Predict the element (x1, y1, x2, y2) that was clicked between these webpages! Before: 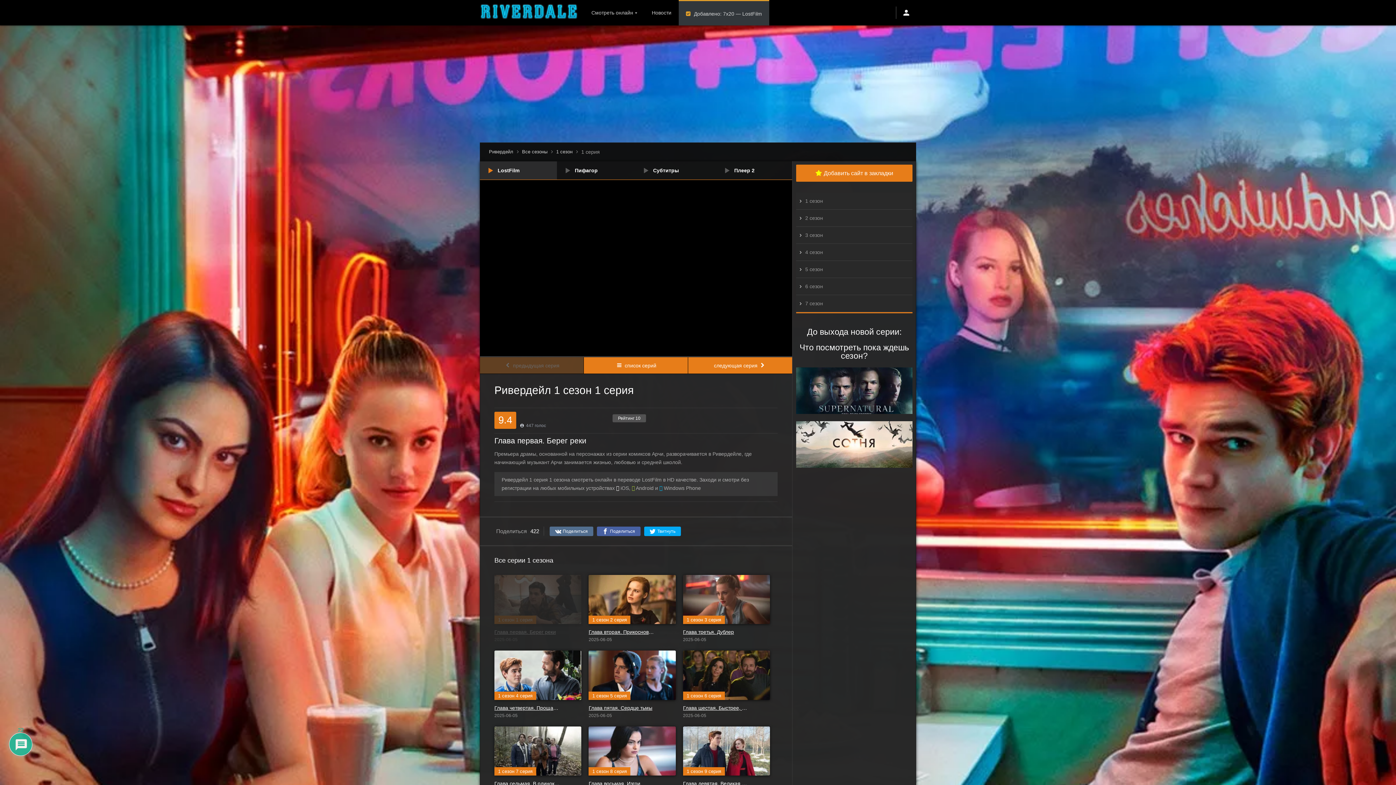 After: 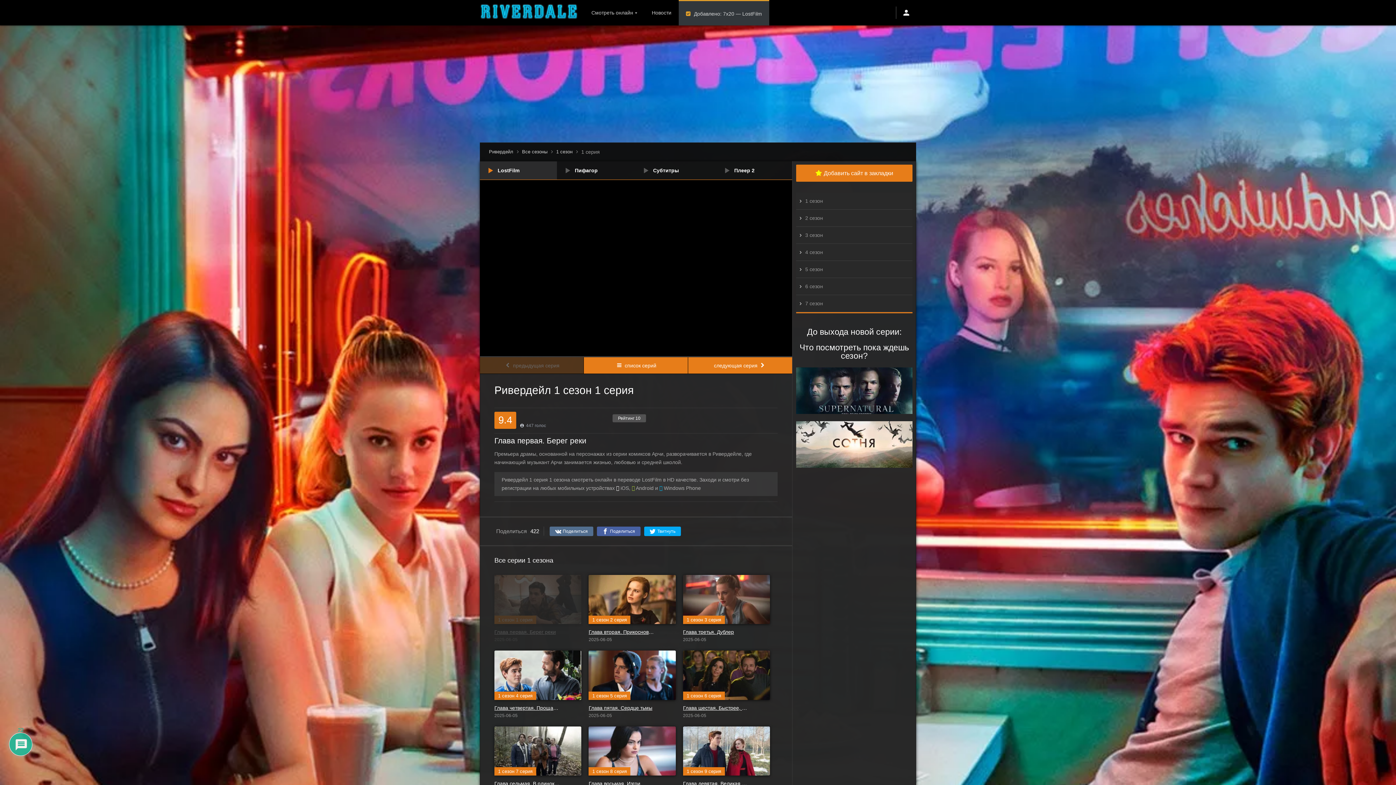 Action: label:  предыдущая серия bbox: (480, 357, 583, 373)